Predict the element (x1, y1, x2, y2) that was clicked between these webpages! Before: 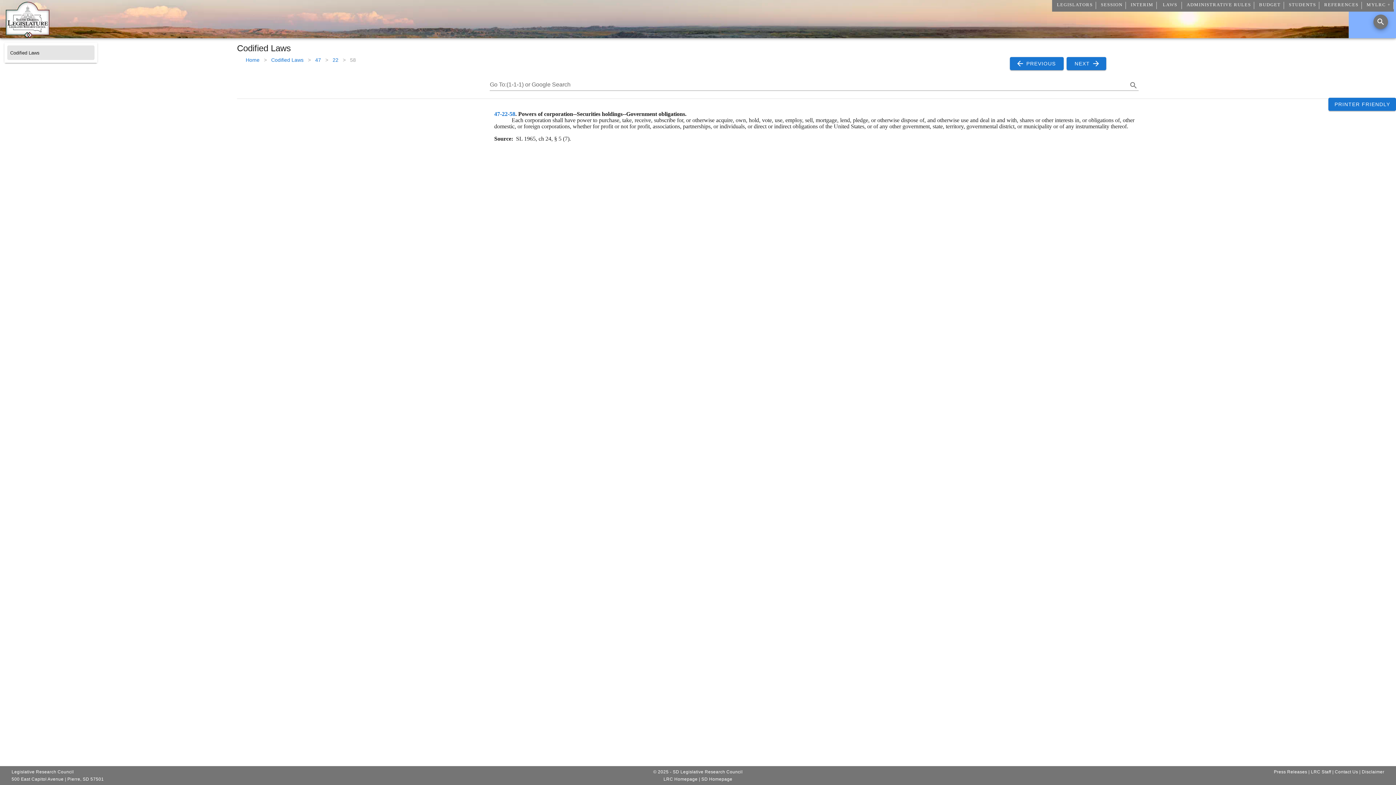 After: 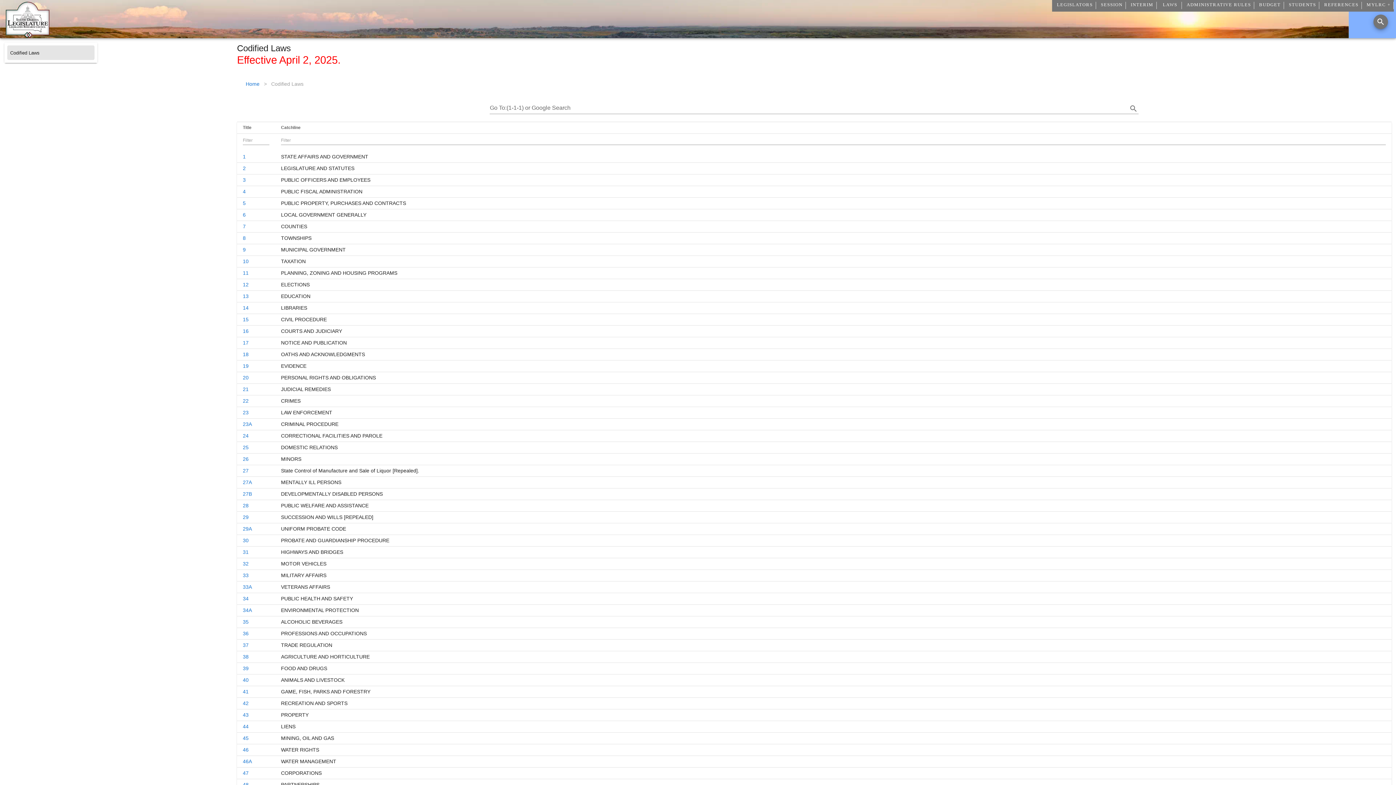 Action: label: Codified Laws bbox: (7, 45, 94, 60)